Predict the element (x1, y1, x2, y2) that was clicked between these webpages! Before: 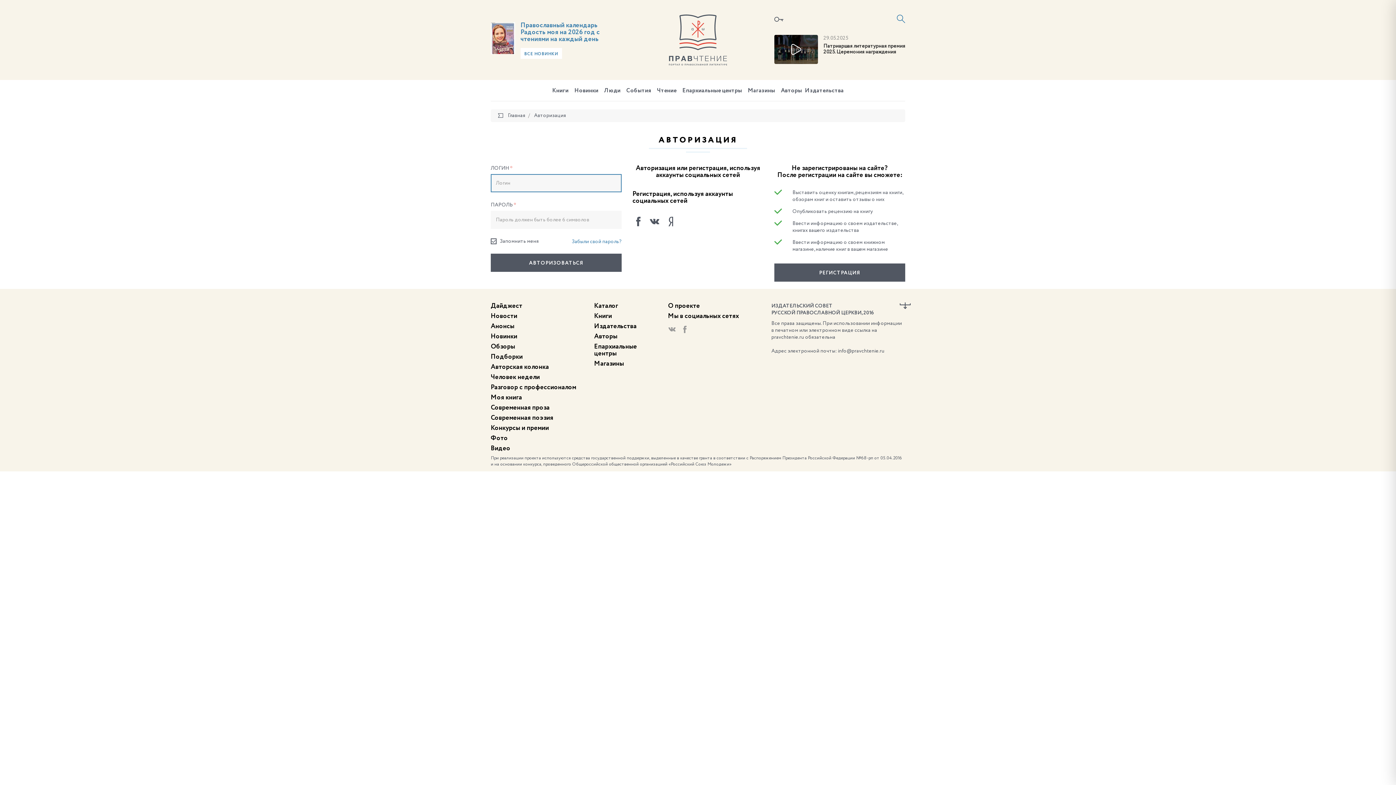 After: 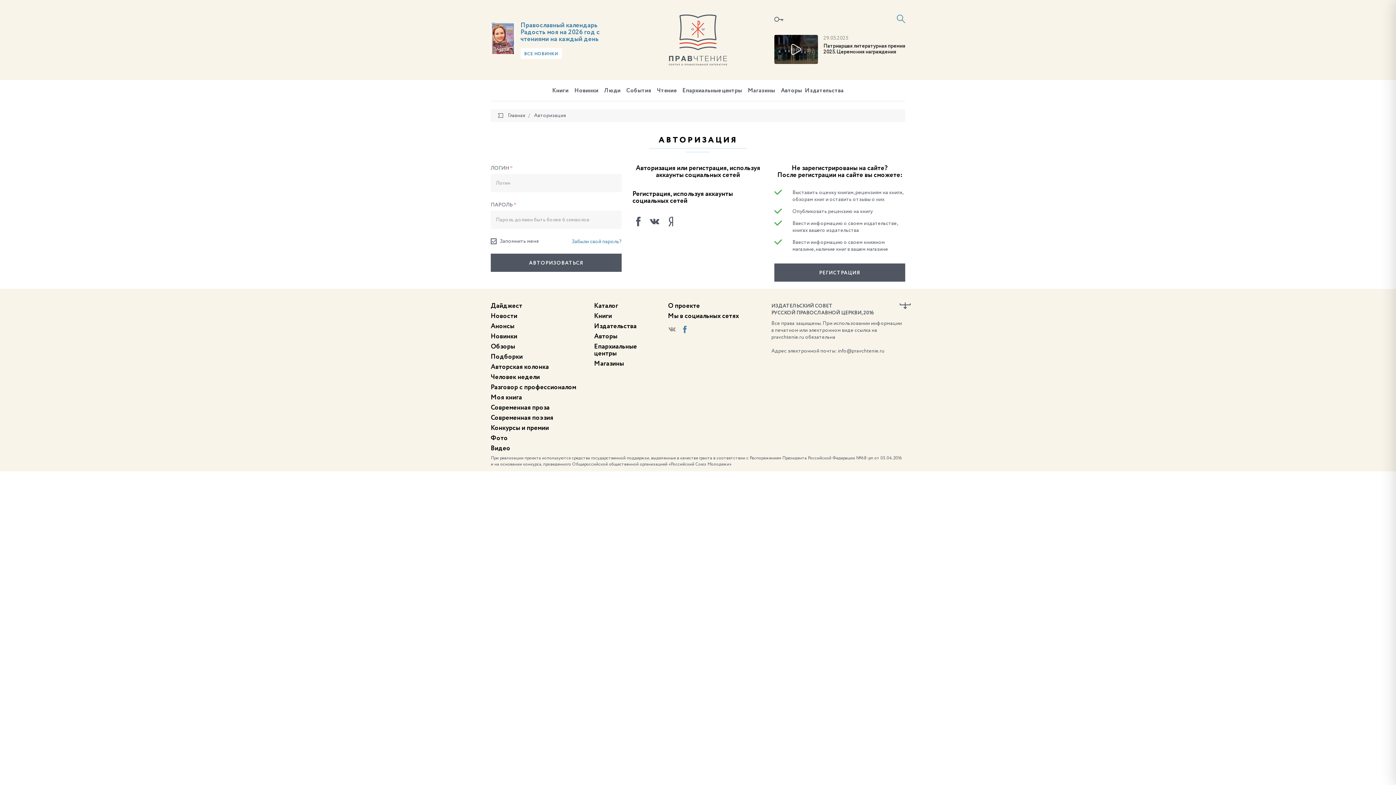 Action: bbox: (681, 325, 688, 333)